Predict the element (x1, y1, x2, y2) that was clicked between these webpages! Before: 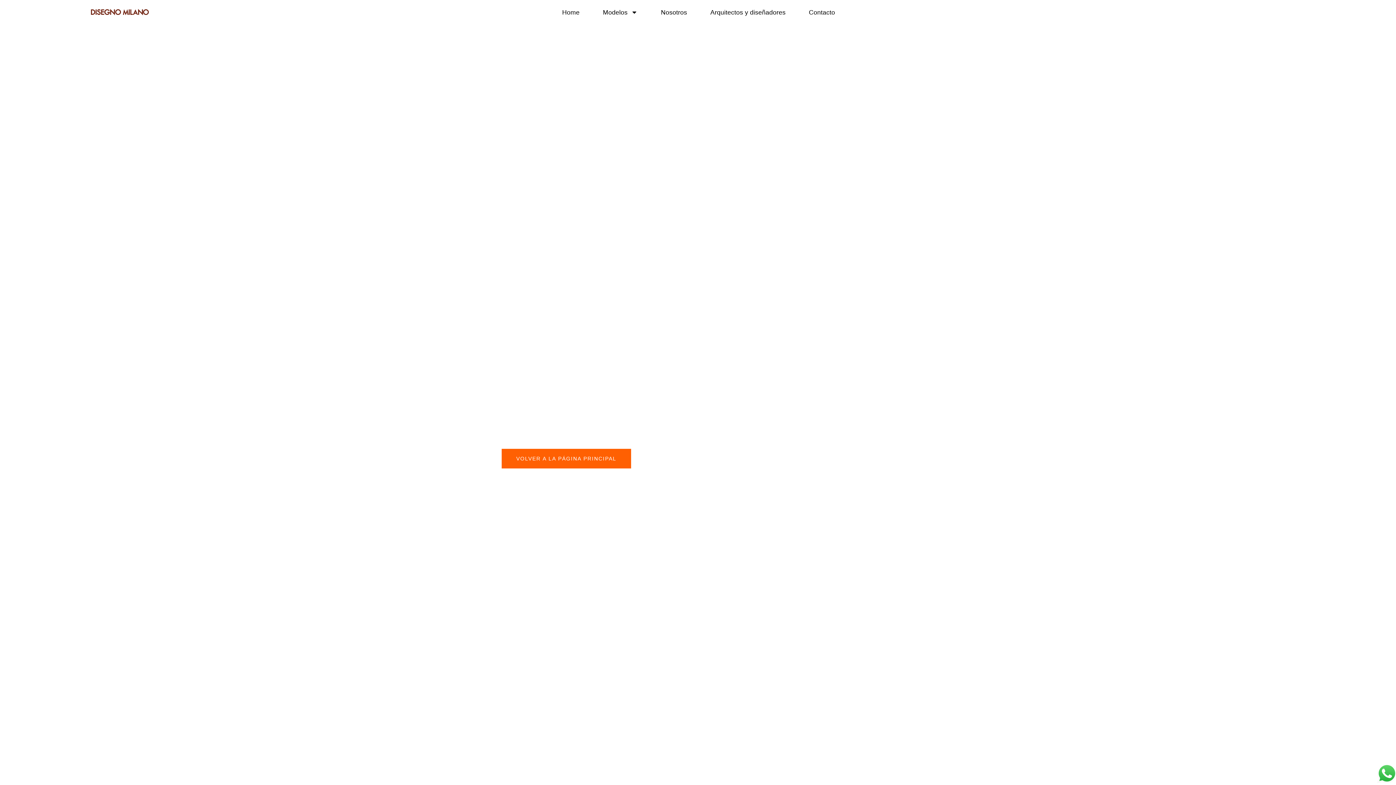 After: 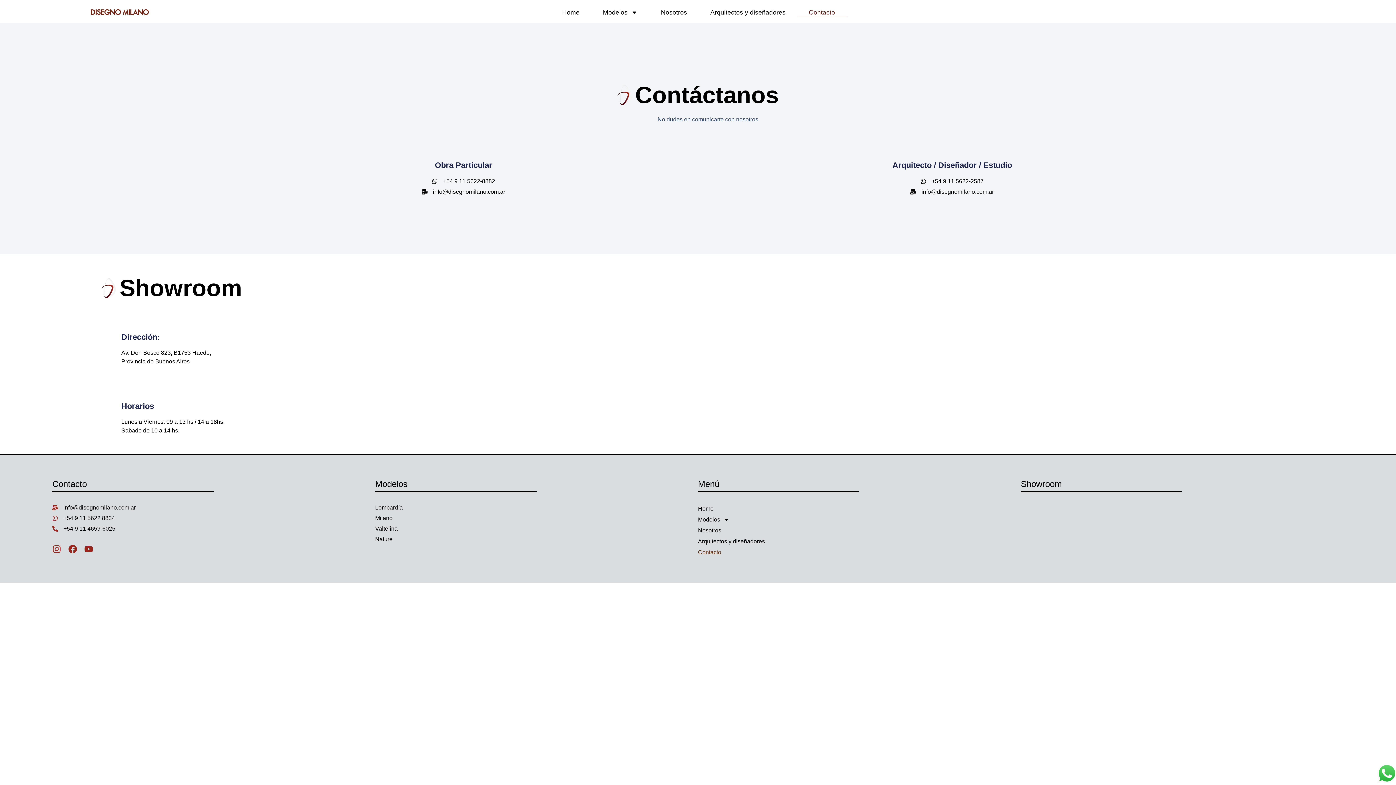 Action: bbox: (797, 7, 846, 17) label: Contacto